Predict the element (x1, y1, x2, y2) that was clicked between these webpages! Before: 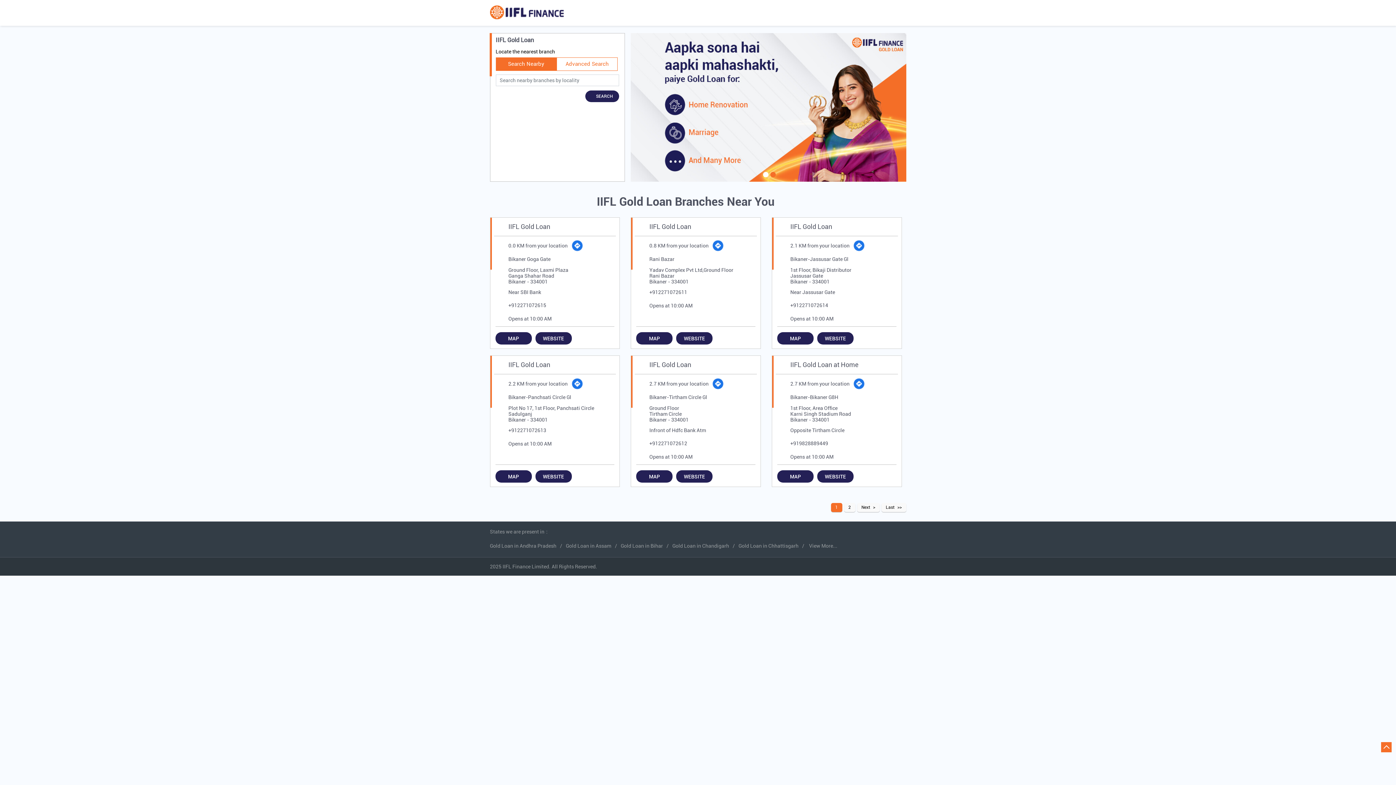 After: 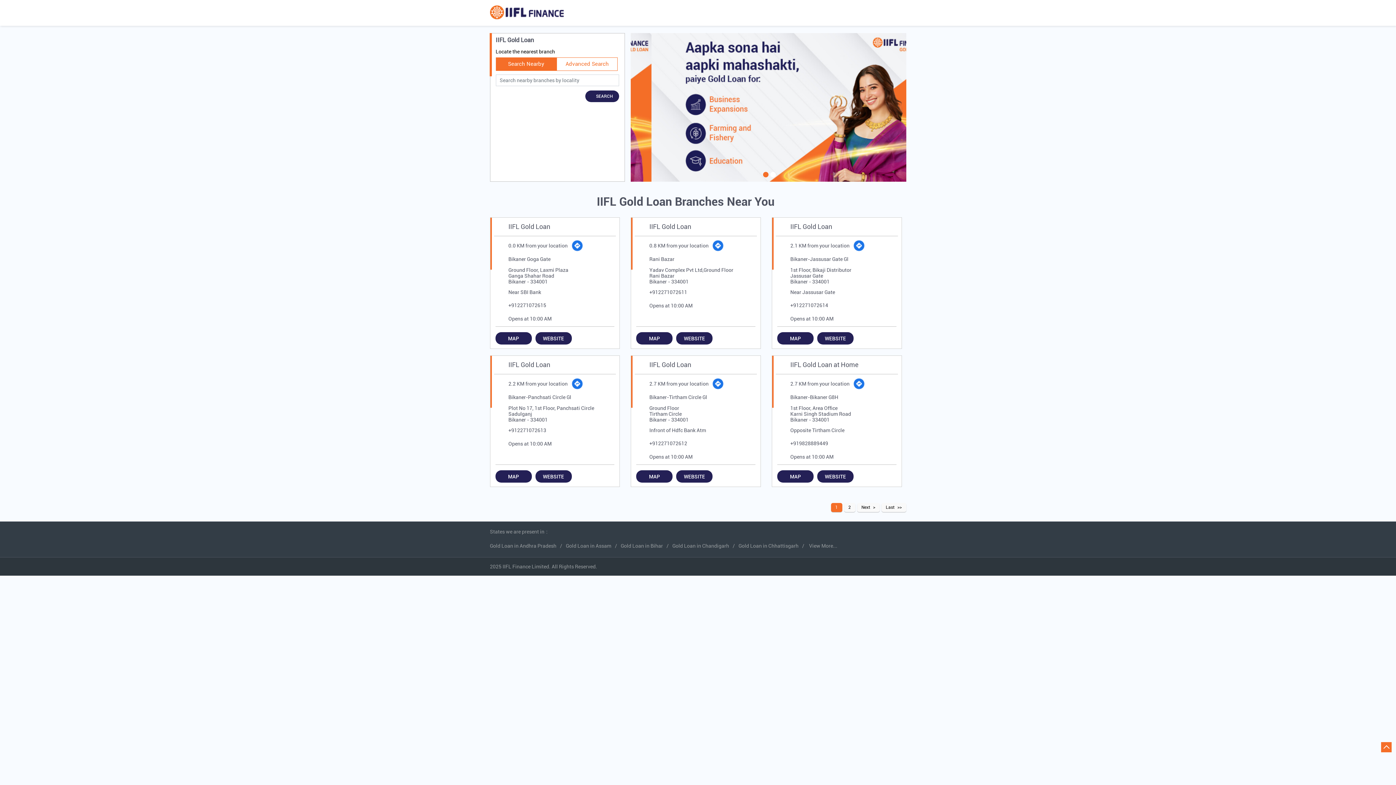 Action: label: Get Direction bbox: (853, 378, 865, 389)